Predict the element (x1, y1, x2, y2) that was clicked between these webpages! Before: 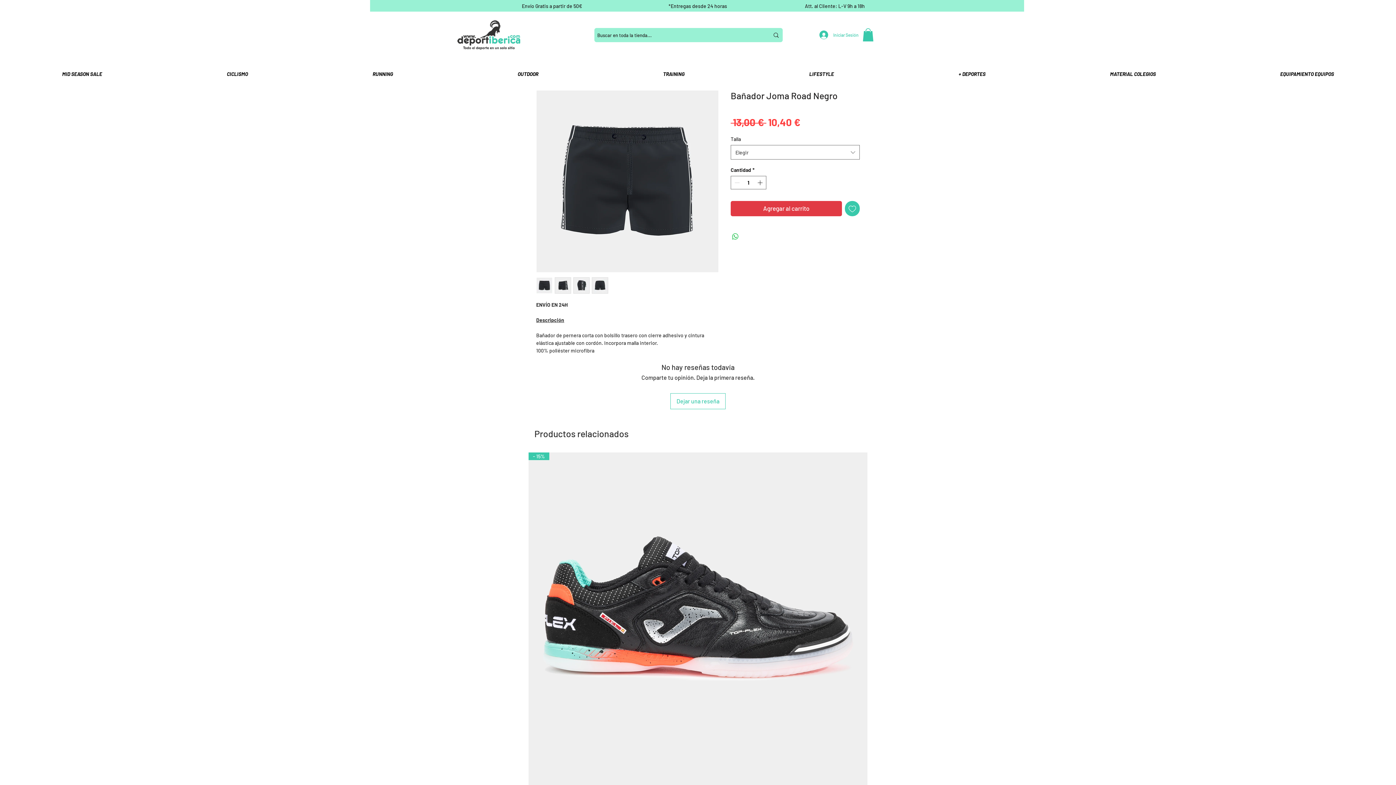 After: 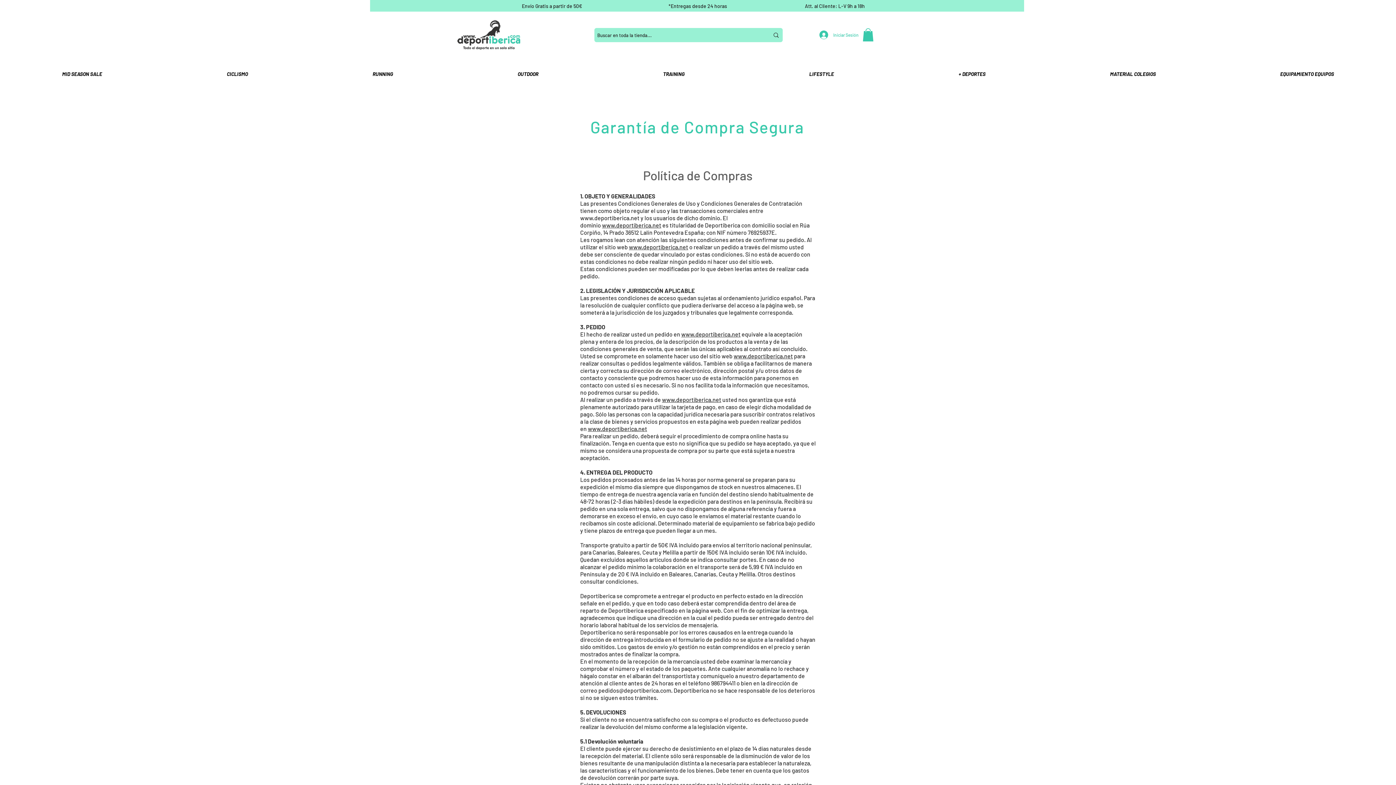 Action: bbox: (794, 0, 876, 11) label: Att. al Cliente: L-V 9h a 18h